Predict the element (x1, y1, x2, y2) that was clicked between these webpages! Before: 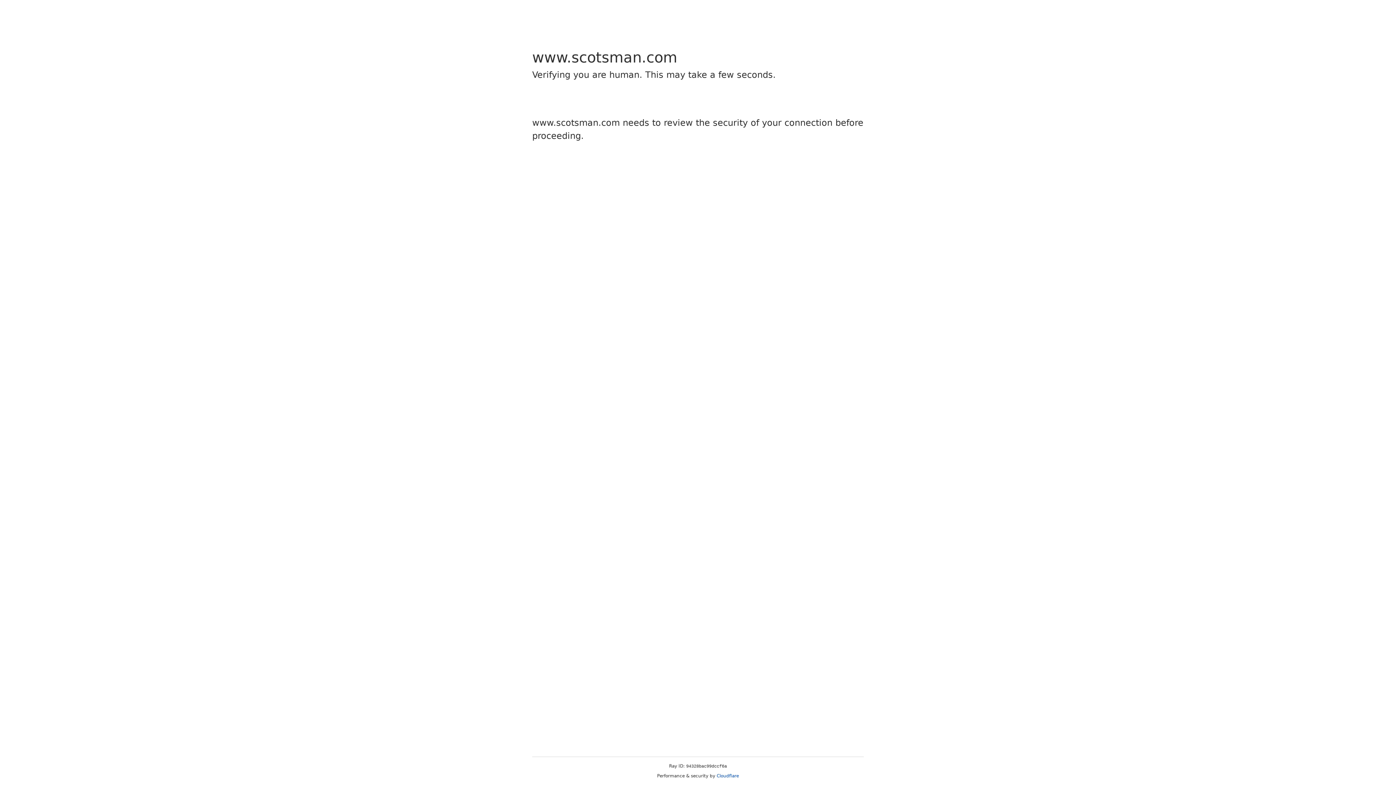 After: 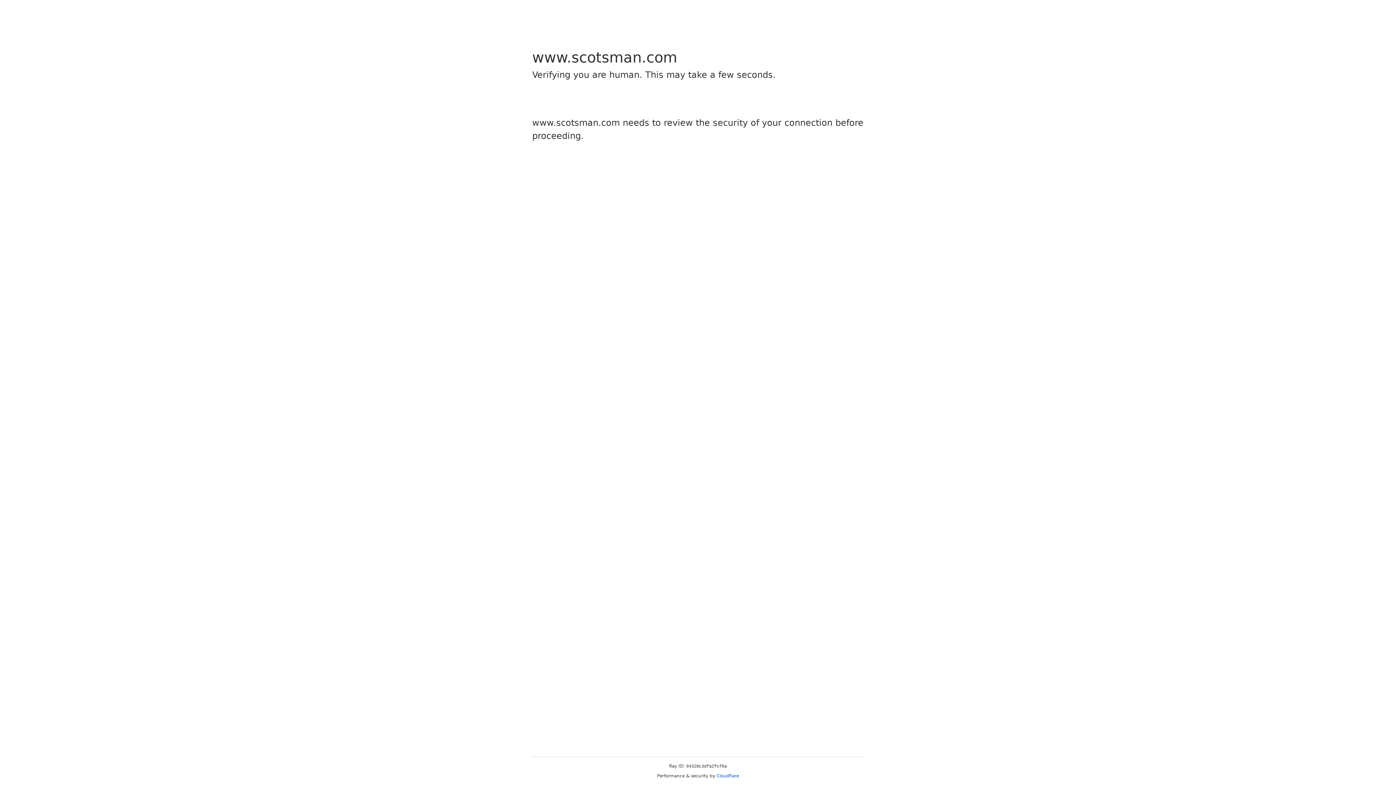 Action: label: Cloudflare bbox: (716, 773, 739, 778)